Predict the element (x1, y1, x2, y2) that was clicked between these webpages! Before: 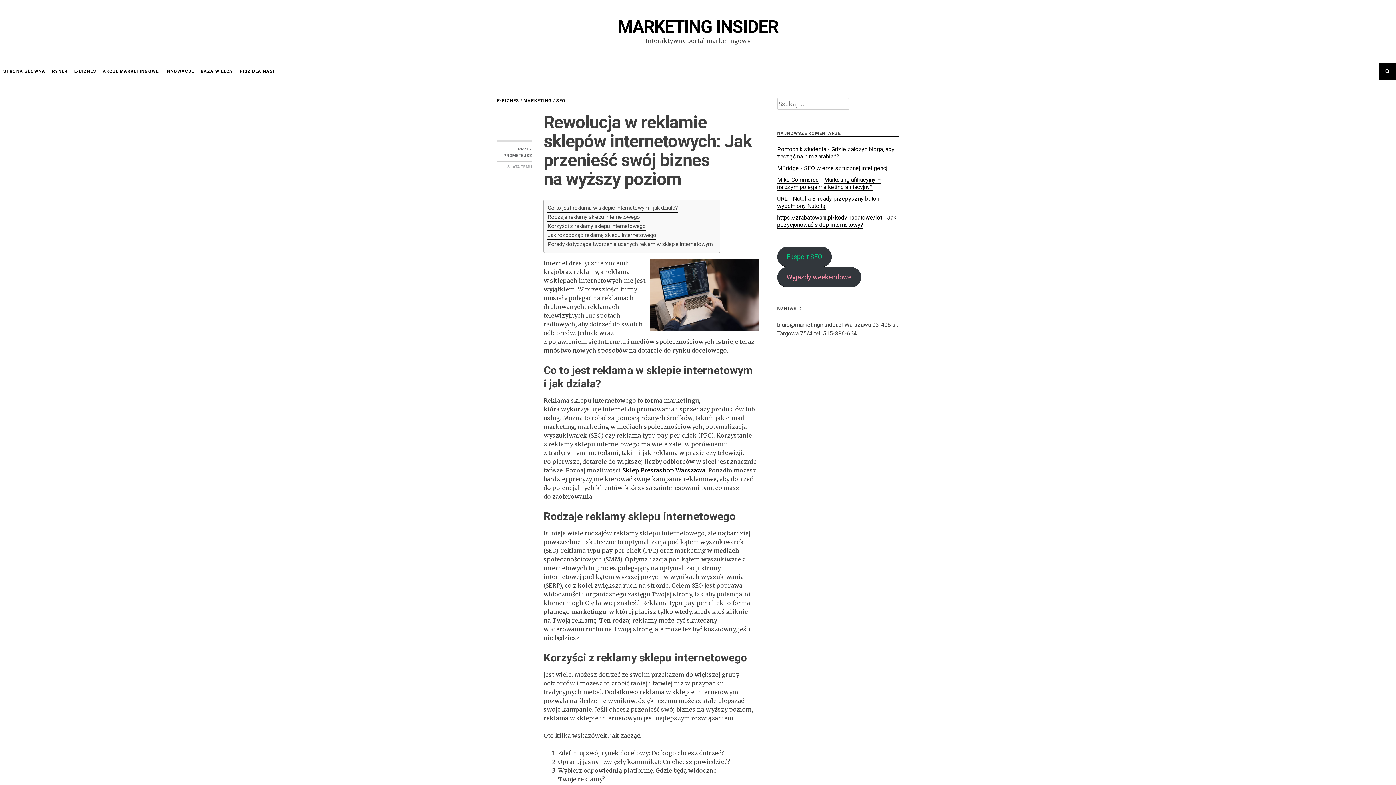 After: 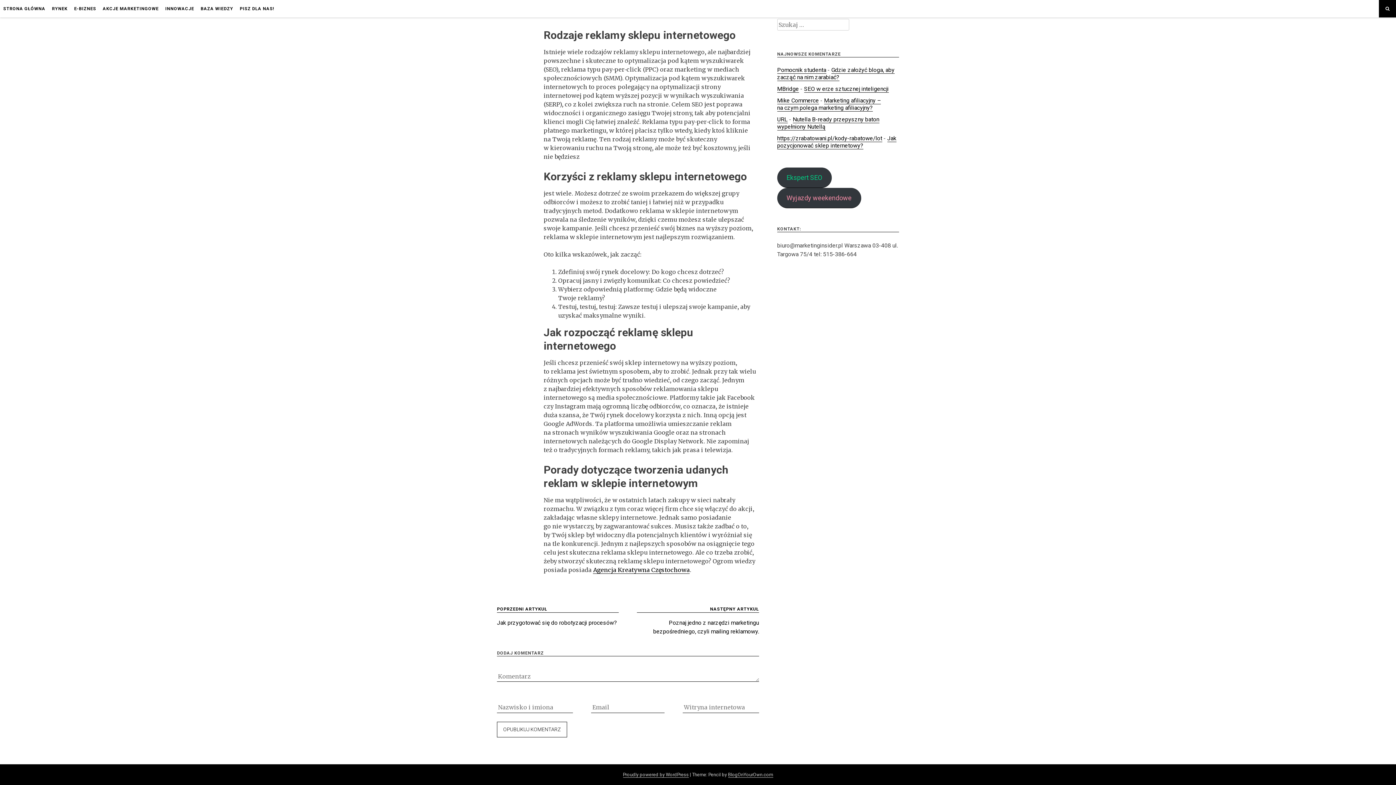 Action: bbox: (547, 230, 656, 240) label: Jak rozpocząć reklamę sklepu internetowego